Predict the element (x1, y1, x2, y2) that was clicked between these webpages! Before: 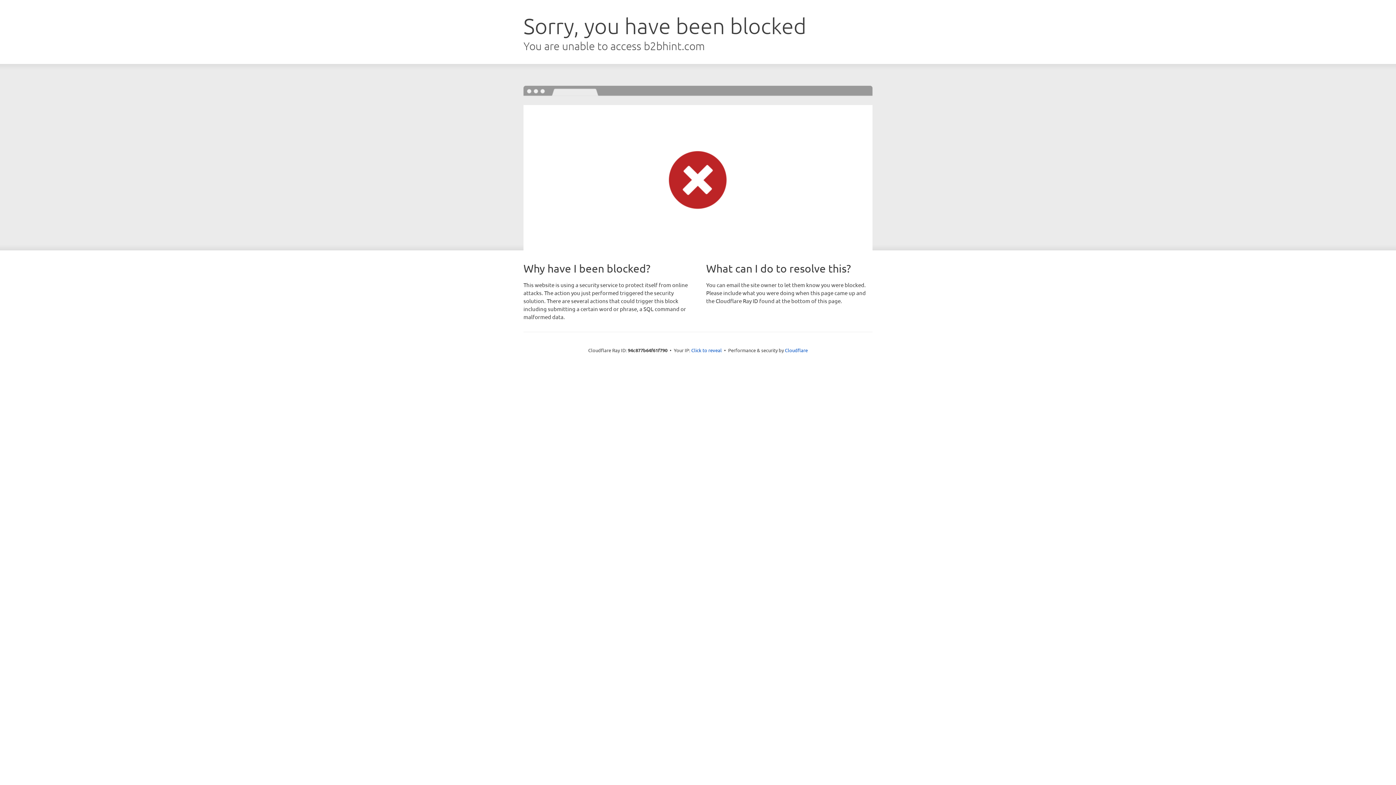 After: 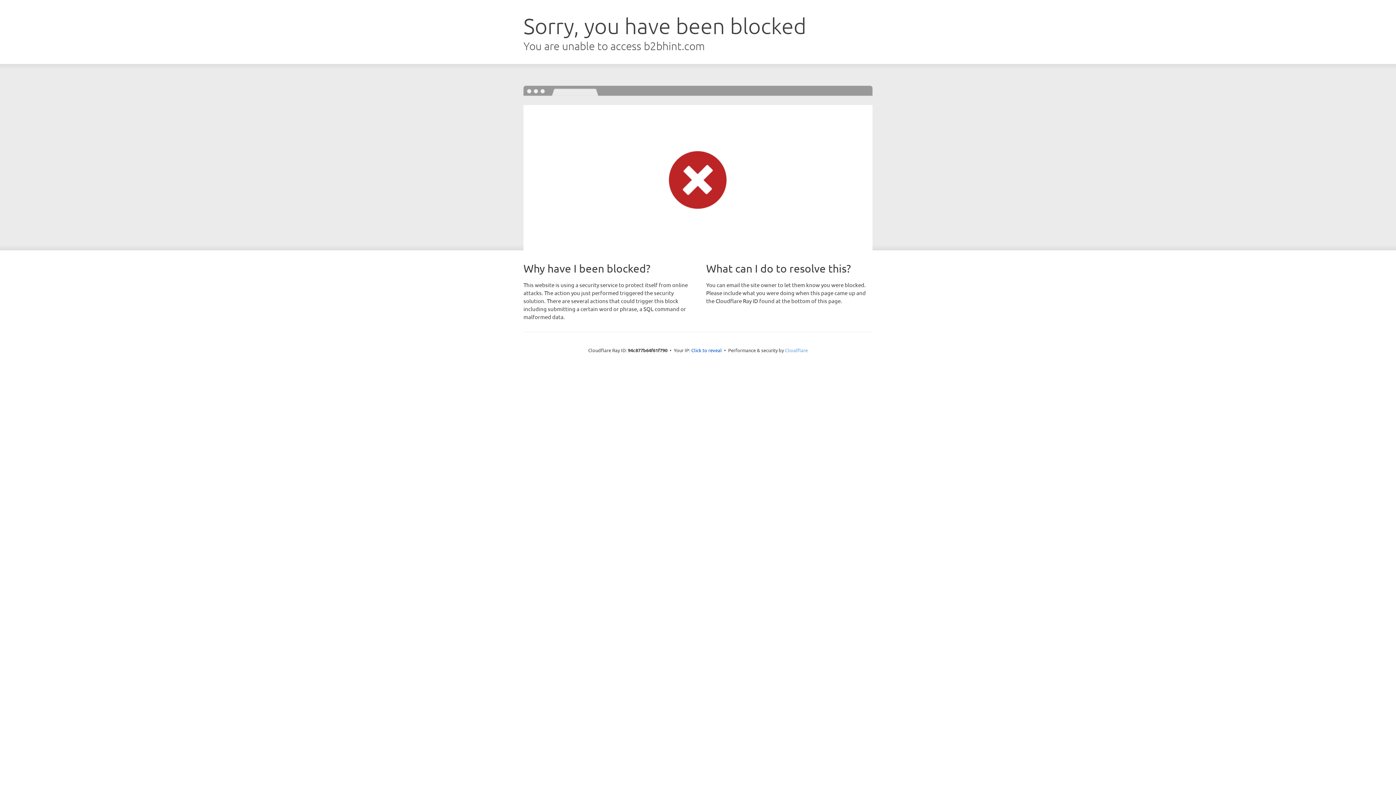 Action: bbox: (785, 347, 808, 353) label: Cloudflare